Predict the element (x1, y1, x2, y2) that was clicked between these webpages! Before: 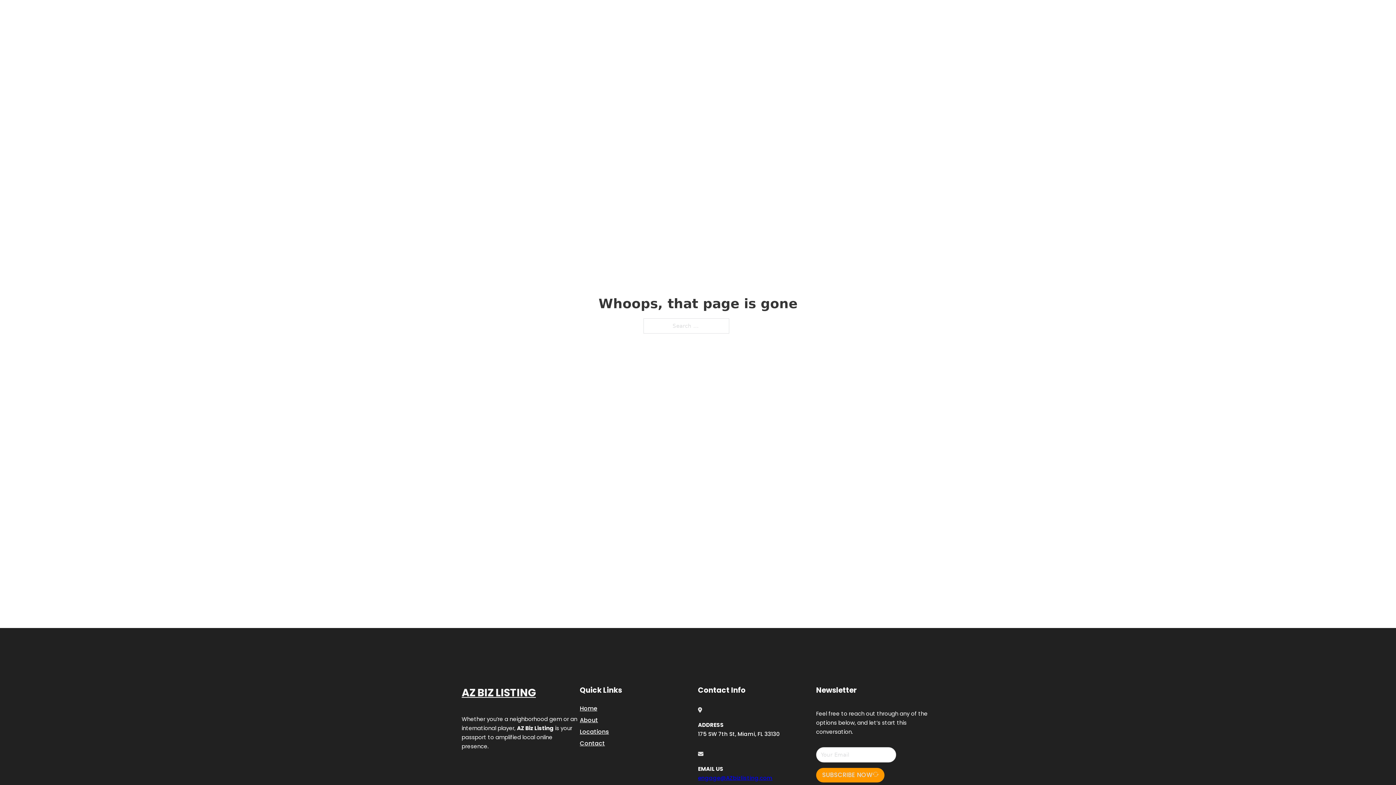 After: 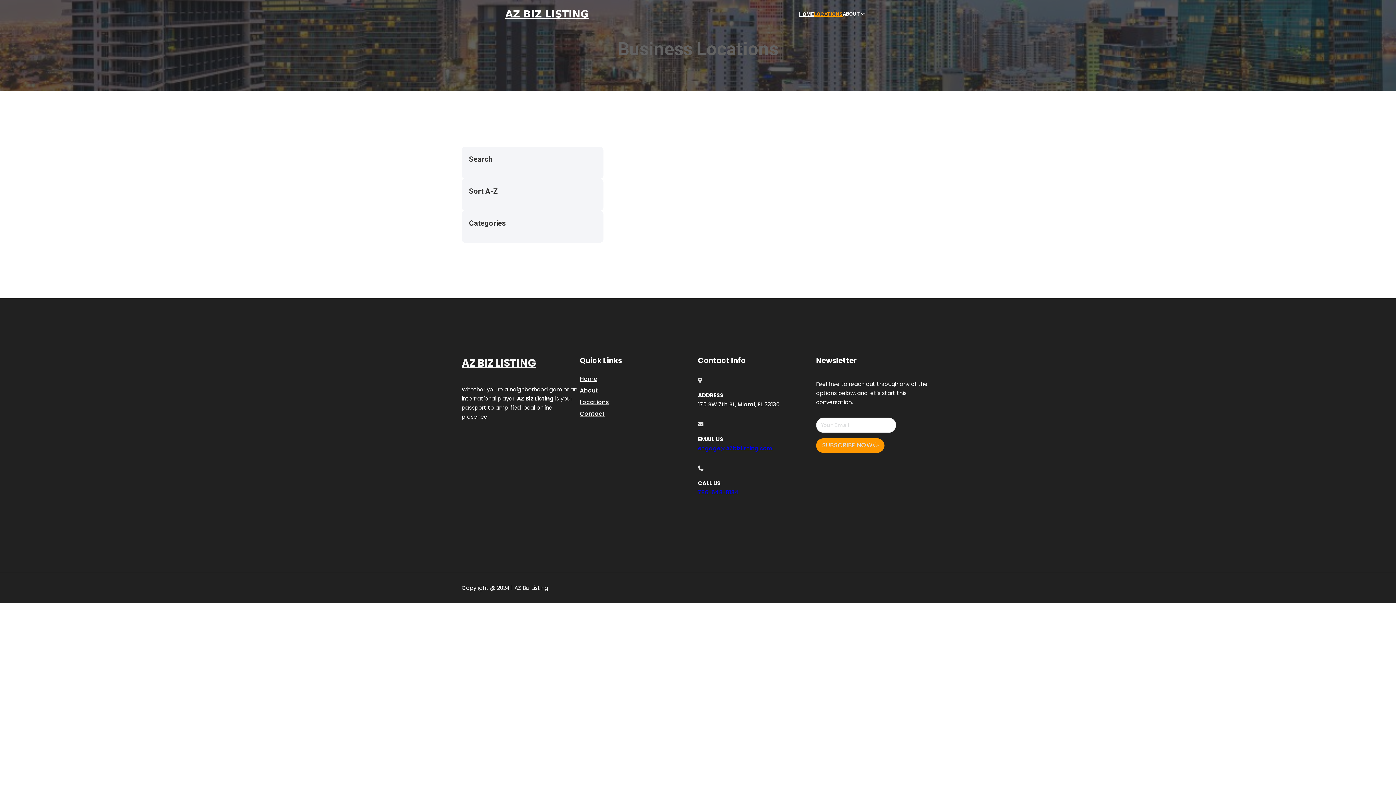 Action: label: LOCATIONS bbox: (814, 10, 842, 18)